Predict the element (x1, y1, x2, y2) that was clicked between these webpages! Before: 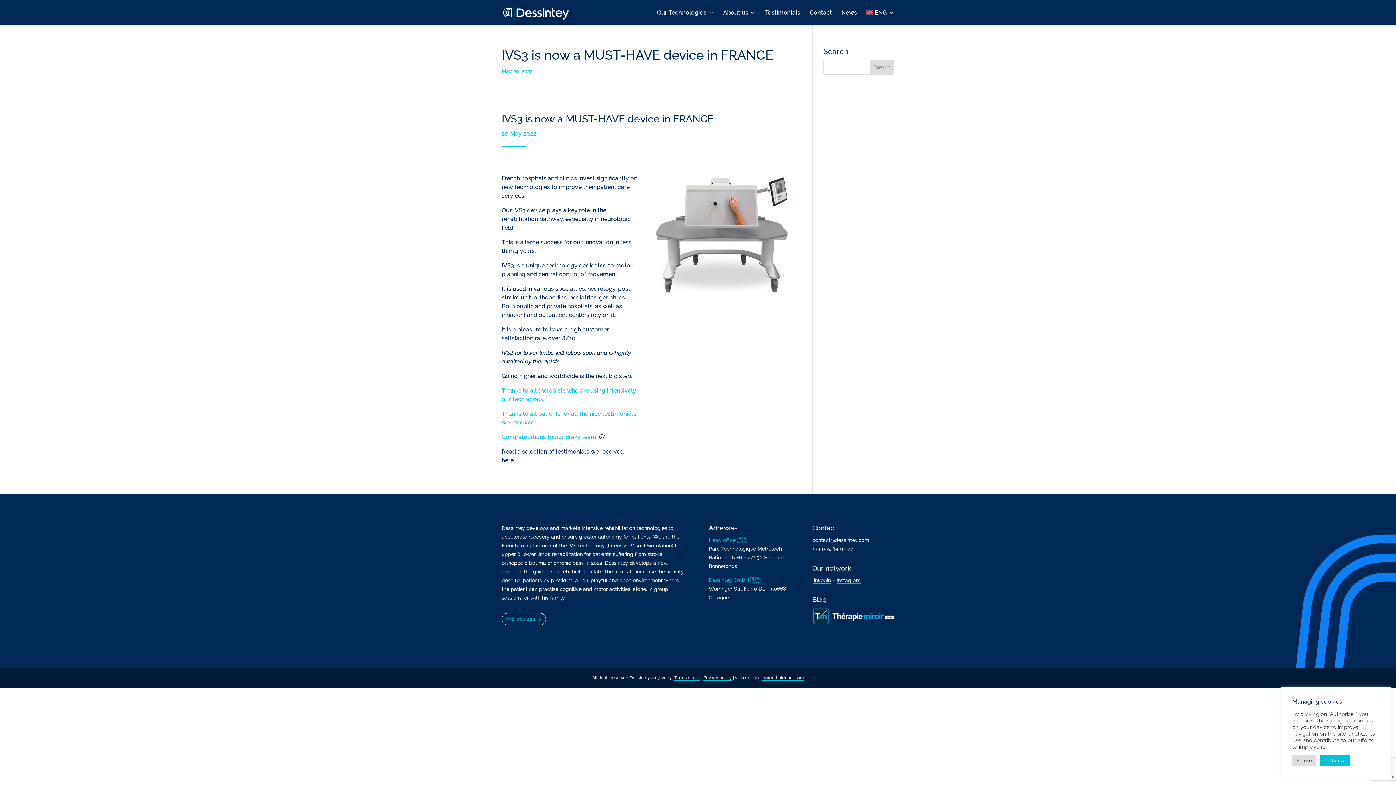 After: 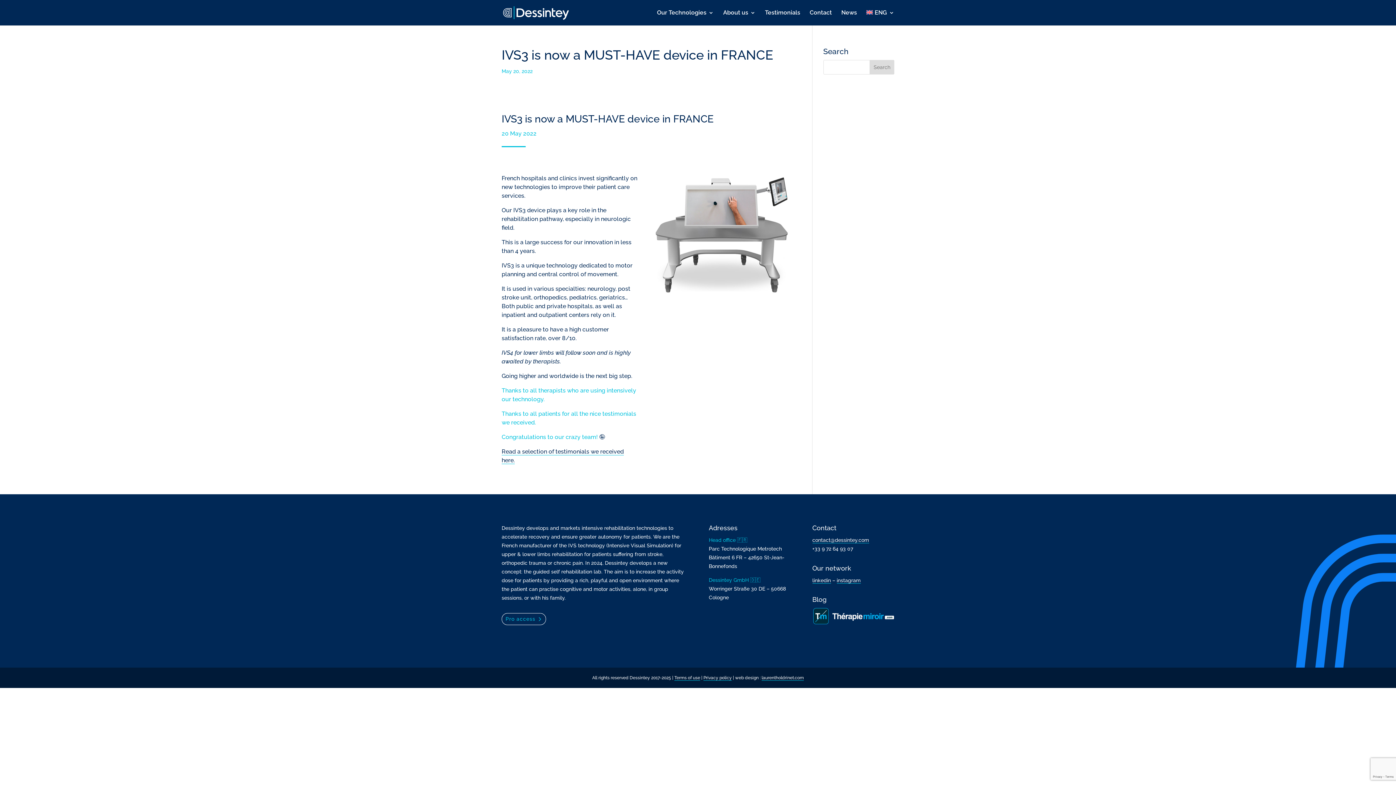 Action: bbox: (1292, 755, 1316, 766) label: Refuse